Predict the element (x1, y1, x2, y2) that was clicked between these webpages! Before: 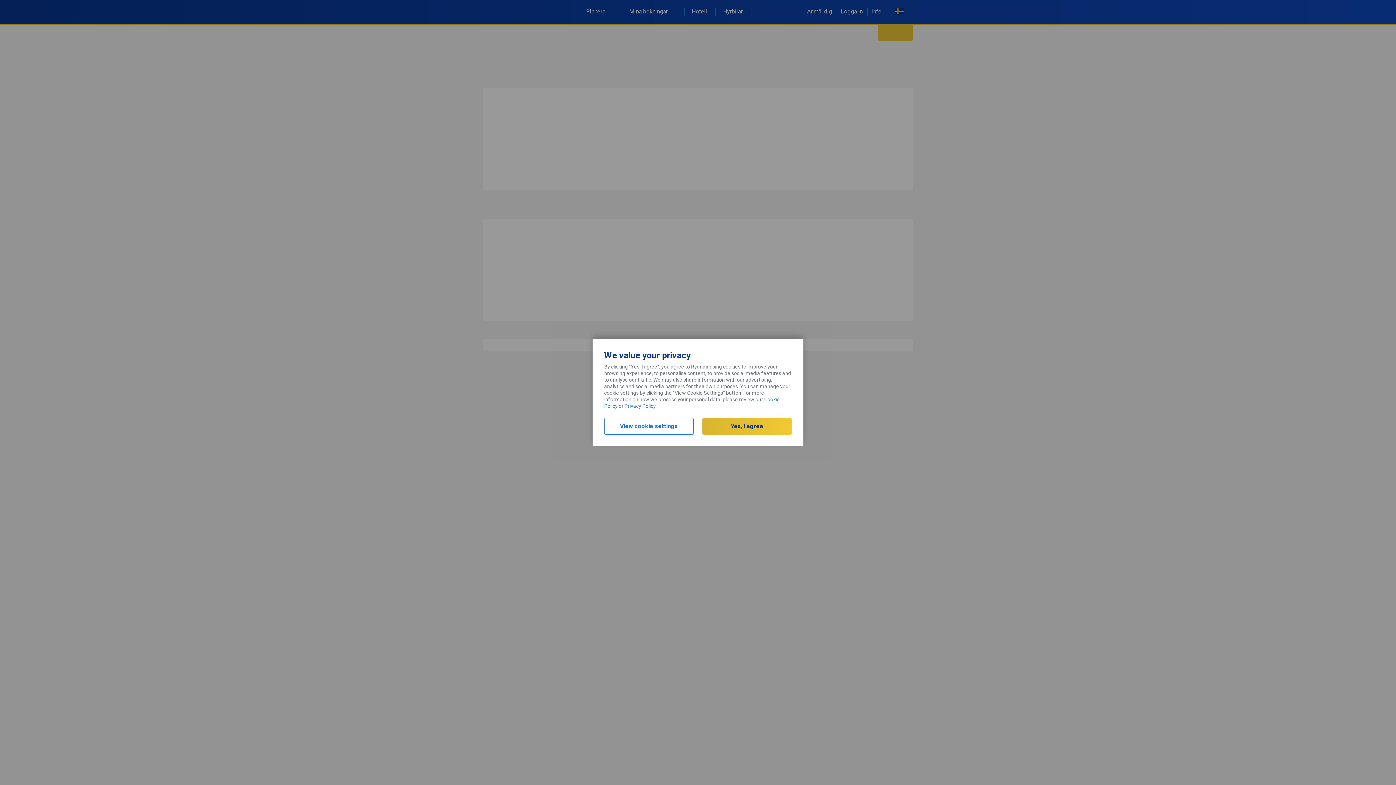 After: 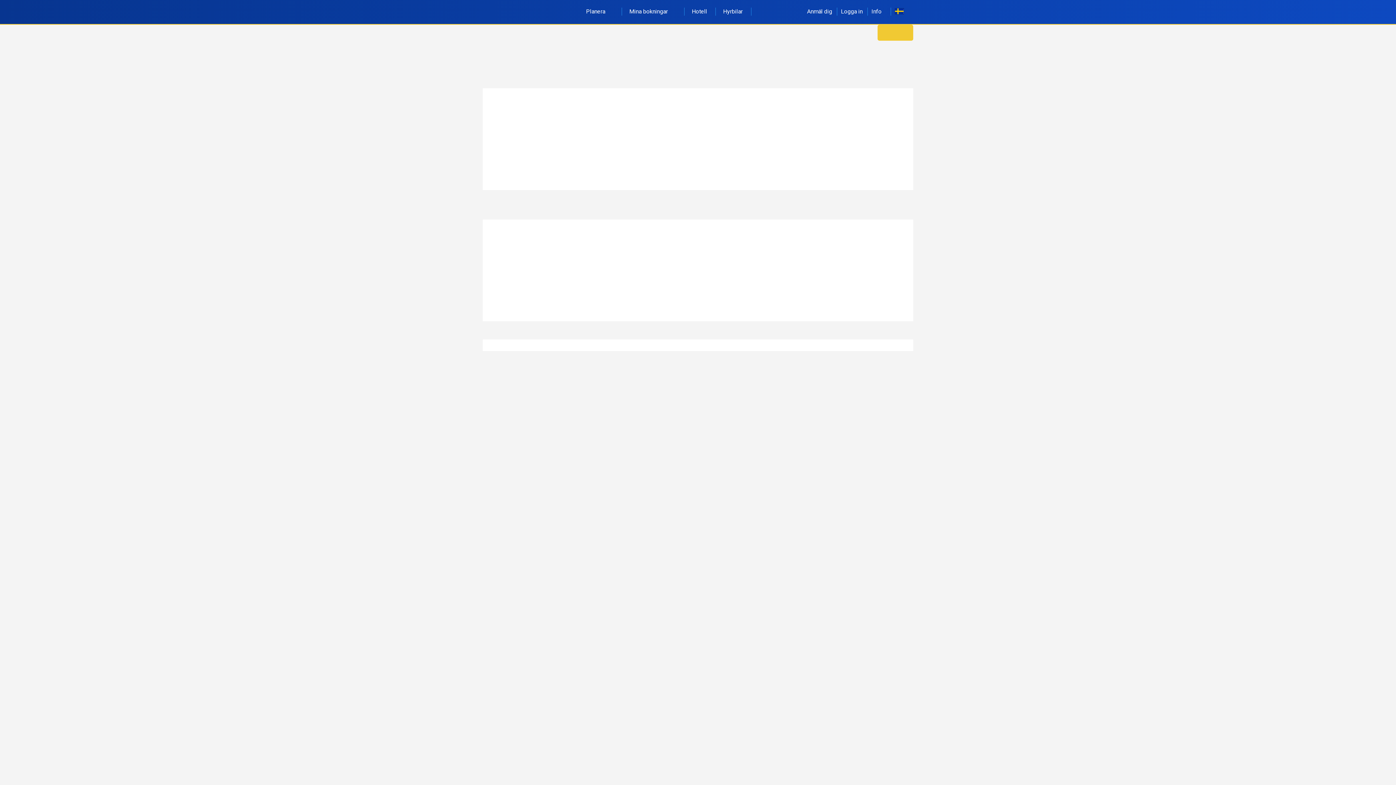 Action: bbox: (702, 418, 792, 434) label: Yes, I agree